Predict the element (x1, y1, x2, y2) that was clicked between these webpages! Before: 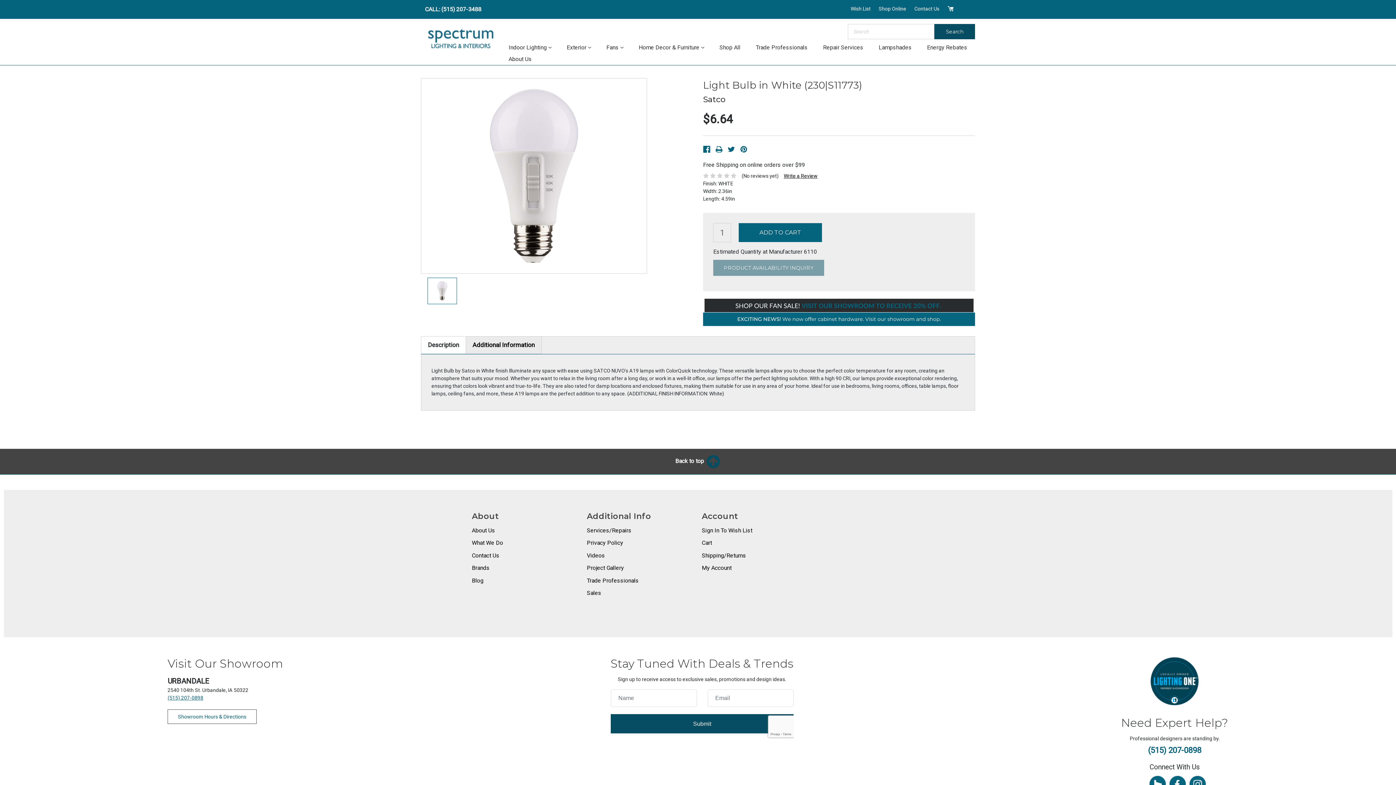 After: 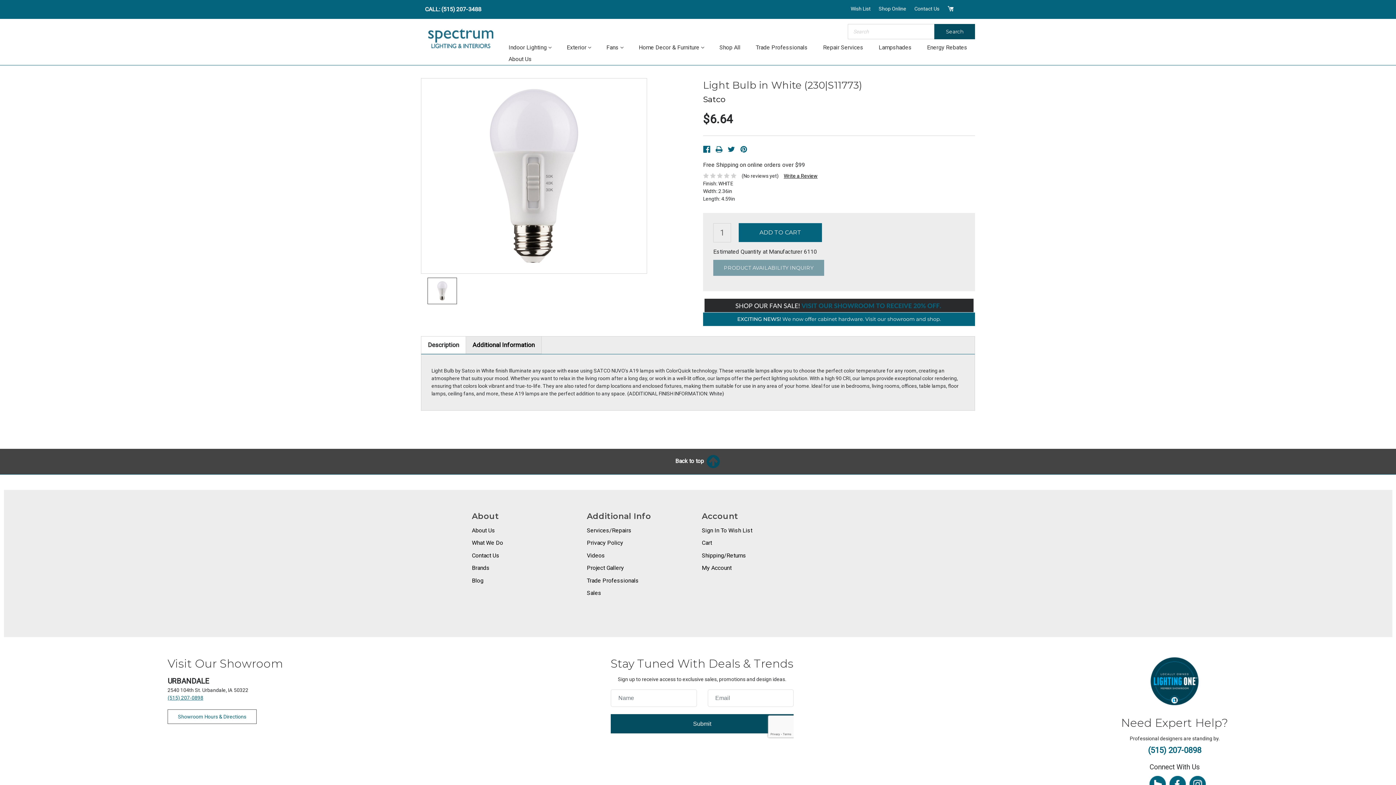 Action: bbox: (427, 277, 456, 304)